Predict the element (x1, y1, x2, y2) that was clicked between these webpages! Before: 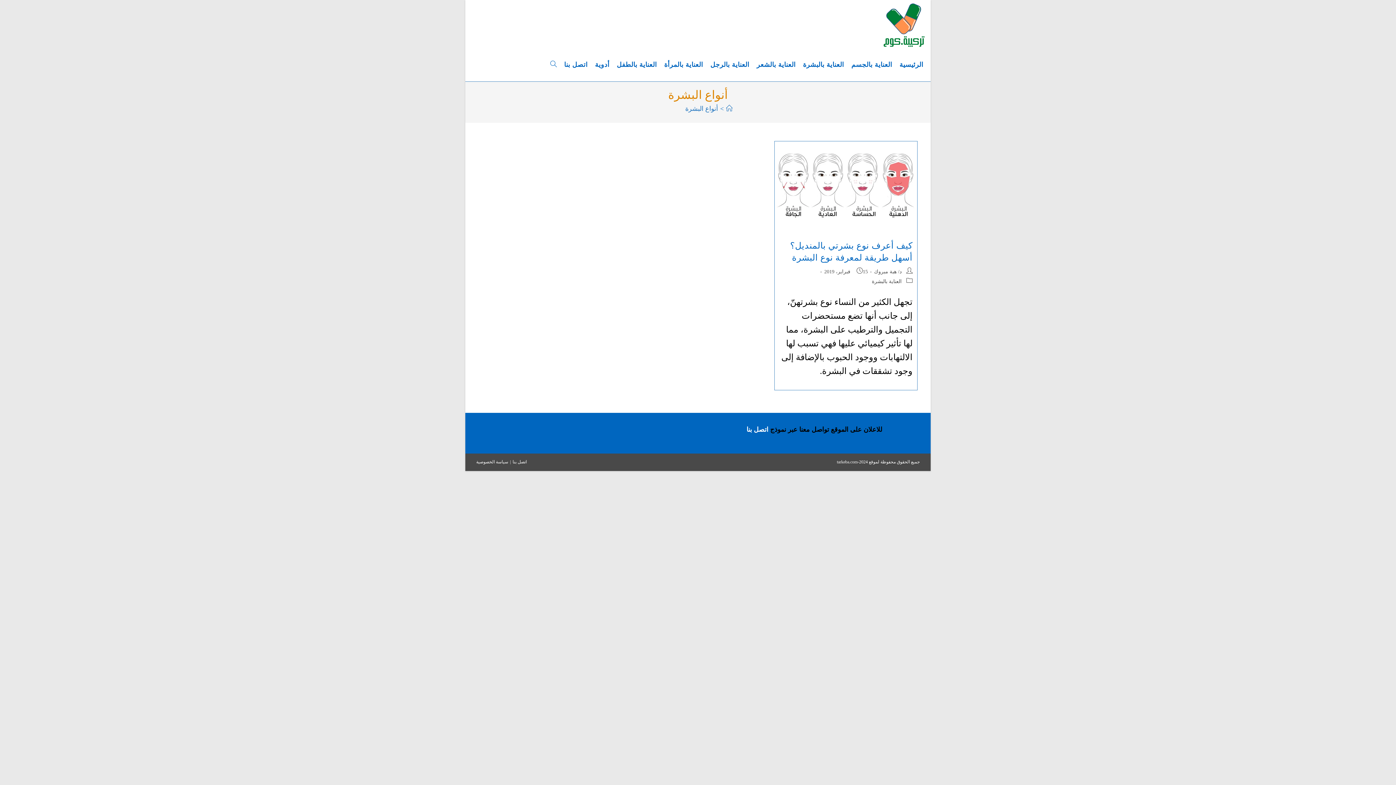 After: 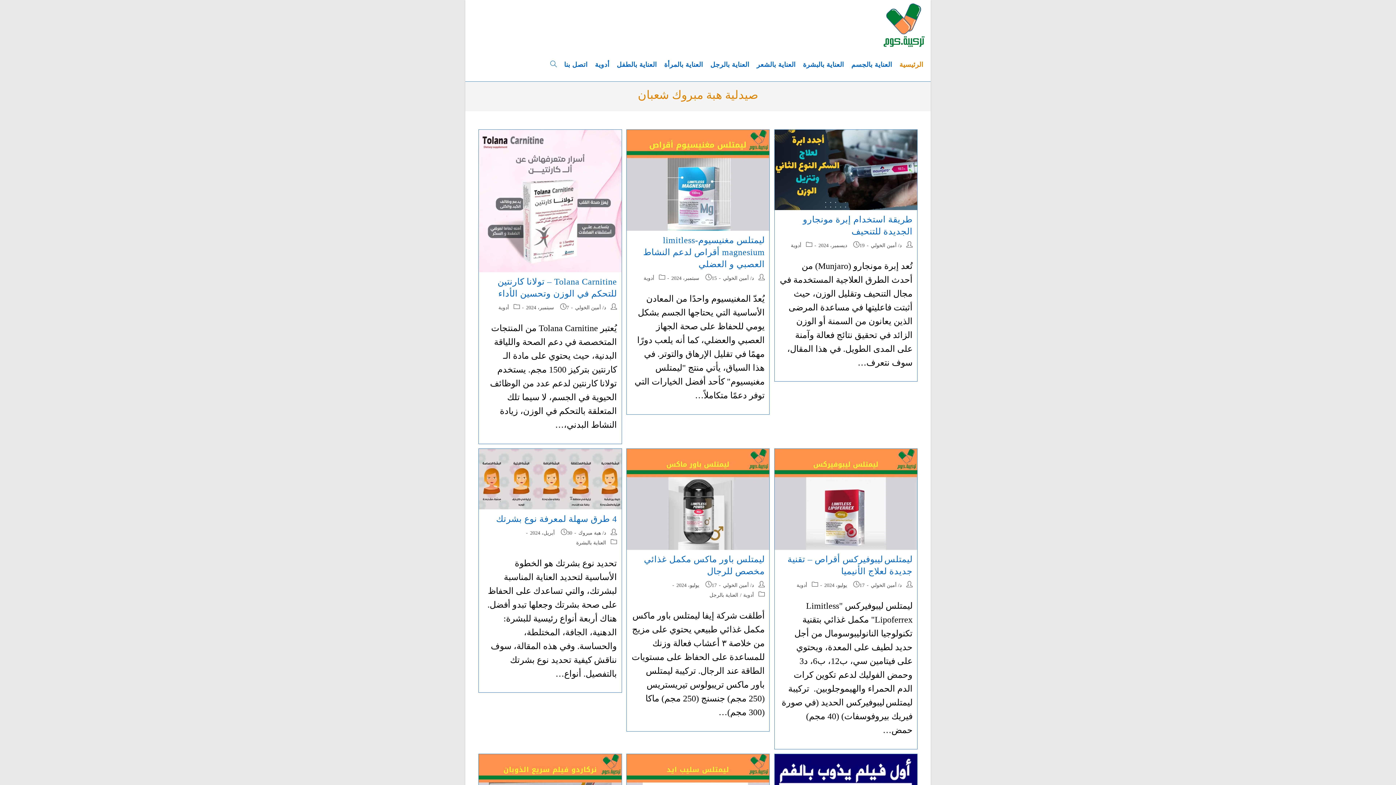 Action: bbox: (880, 20, 927, 30)